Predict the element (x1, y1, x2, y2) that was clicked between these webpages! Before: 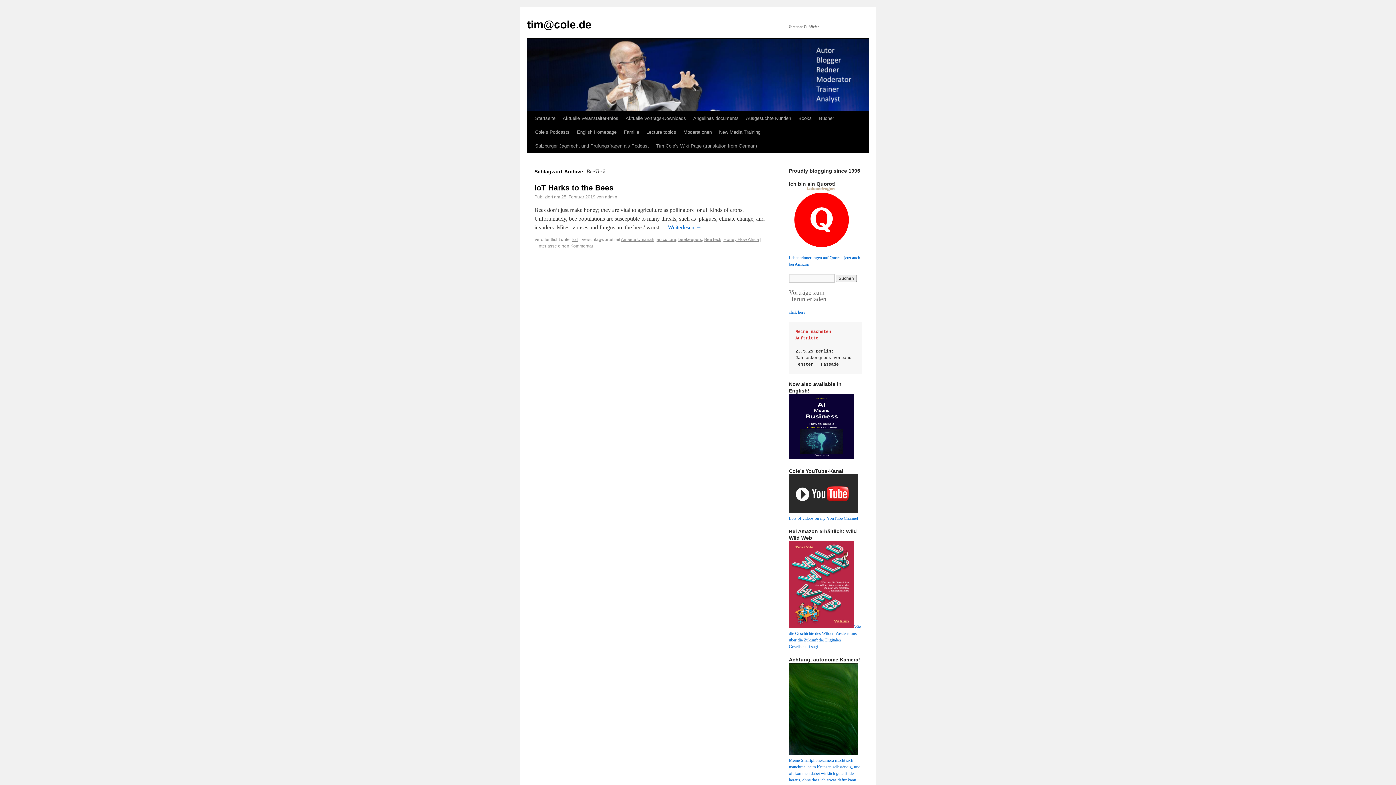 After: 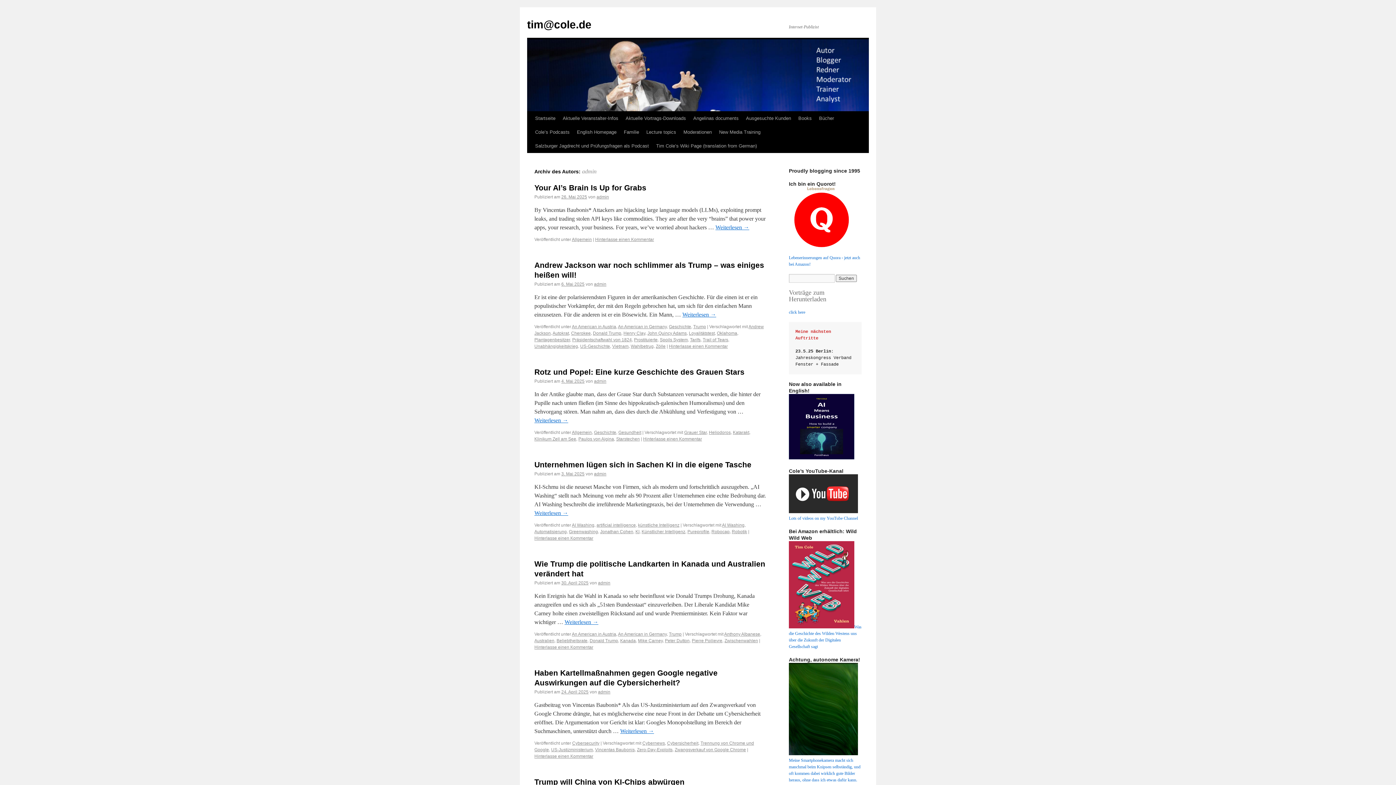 Action: label: admin bbox: (605, 194, 617, 199)